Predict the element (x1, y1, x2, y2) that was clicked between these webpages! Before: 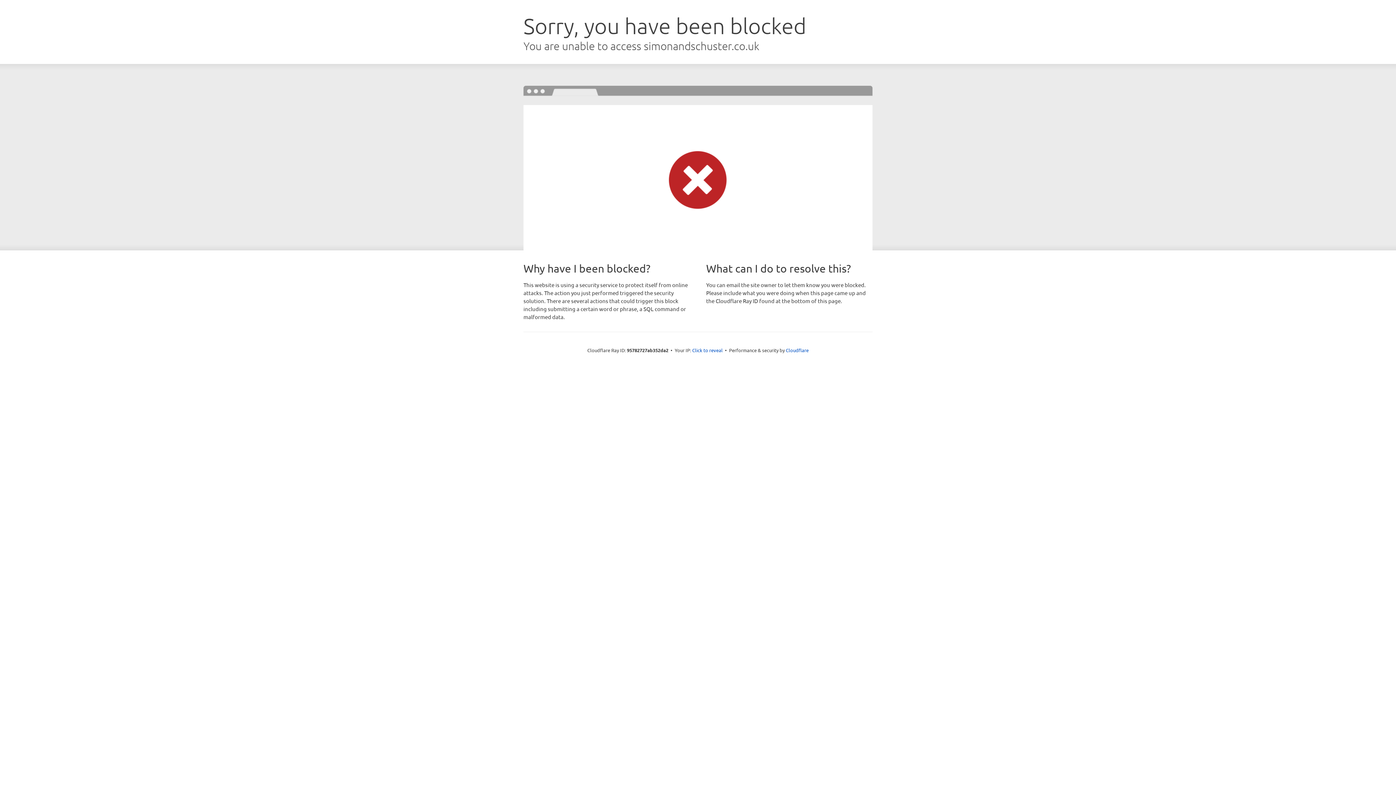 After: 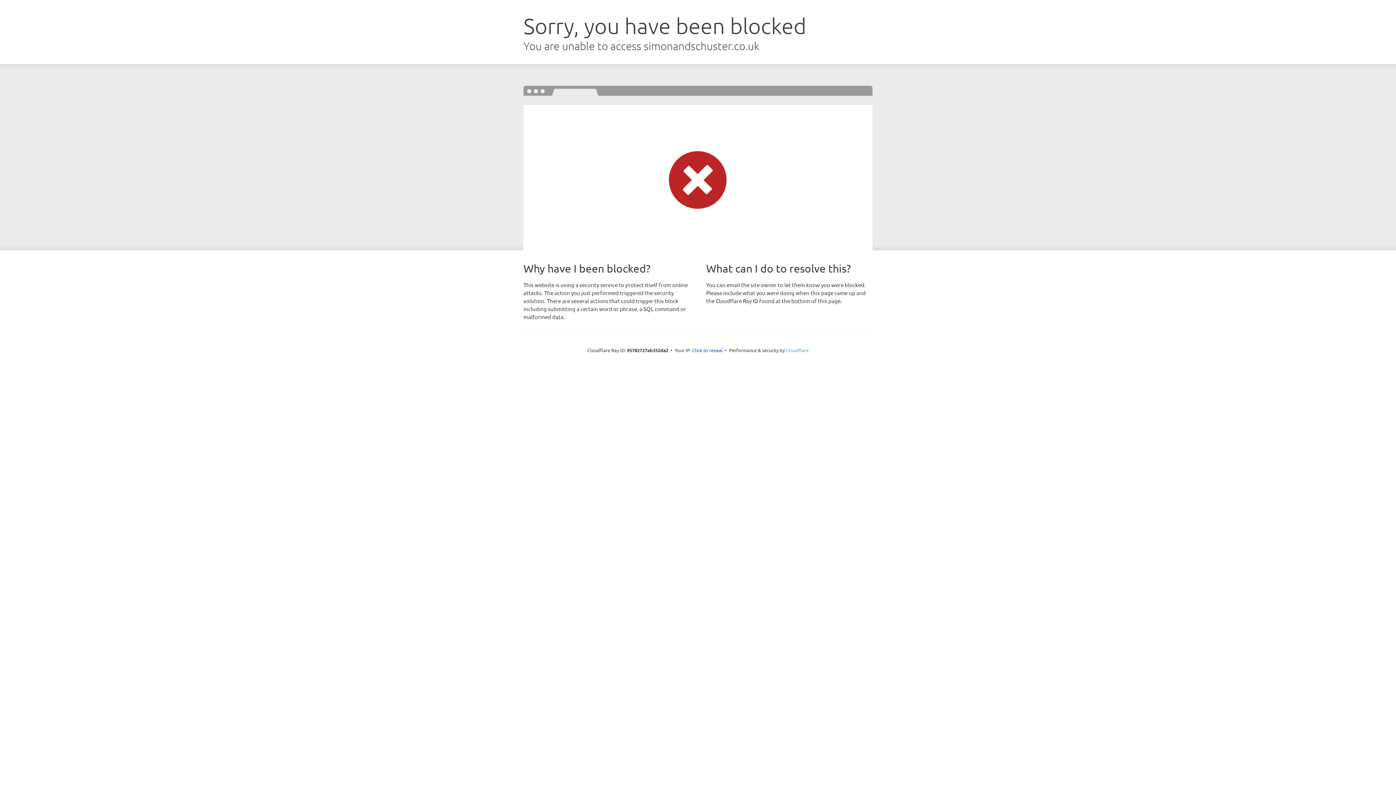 Action: bbox: (786, 347, 808, 353) label: Cloudflare